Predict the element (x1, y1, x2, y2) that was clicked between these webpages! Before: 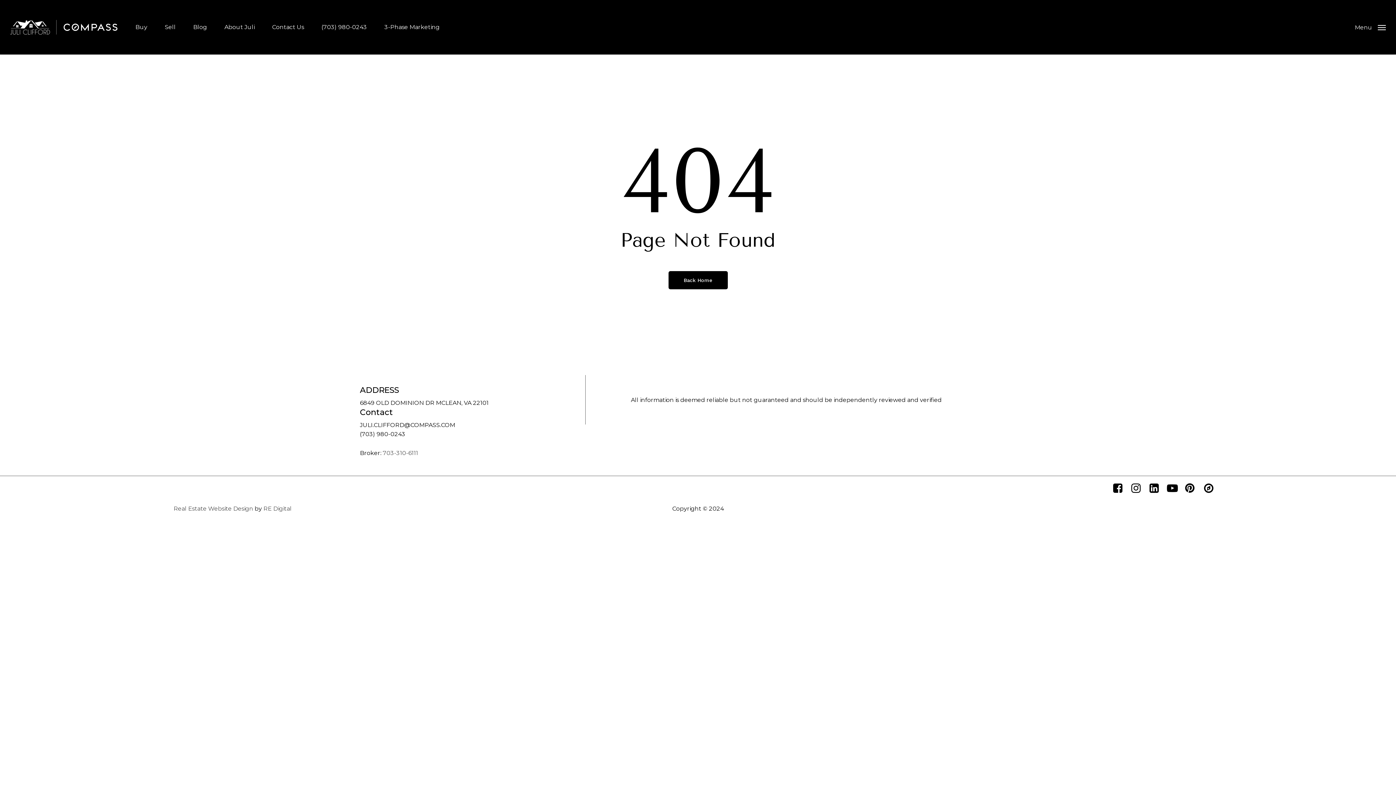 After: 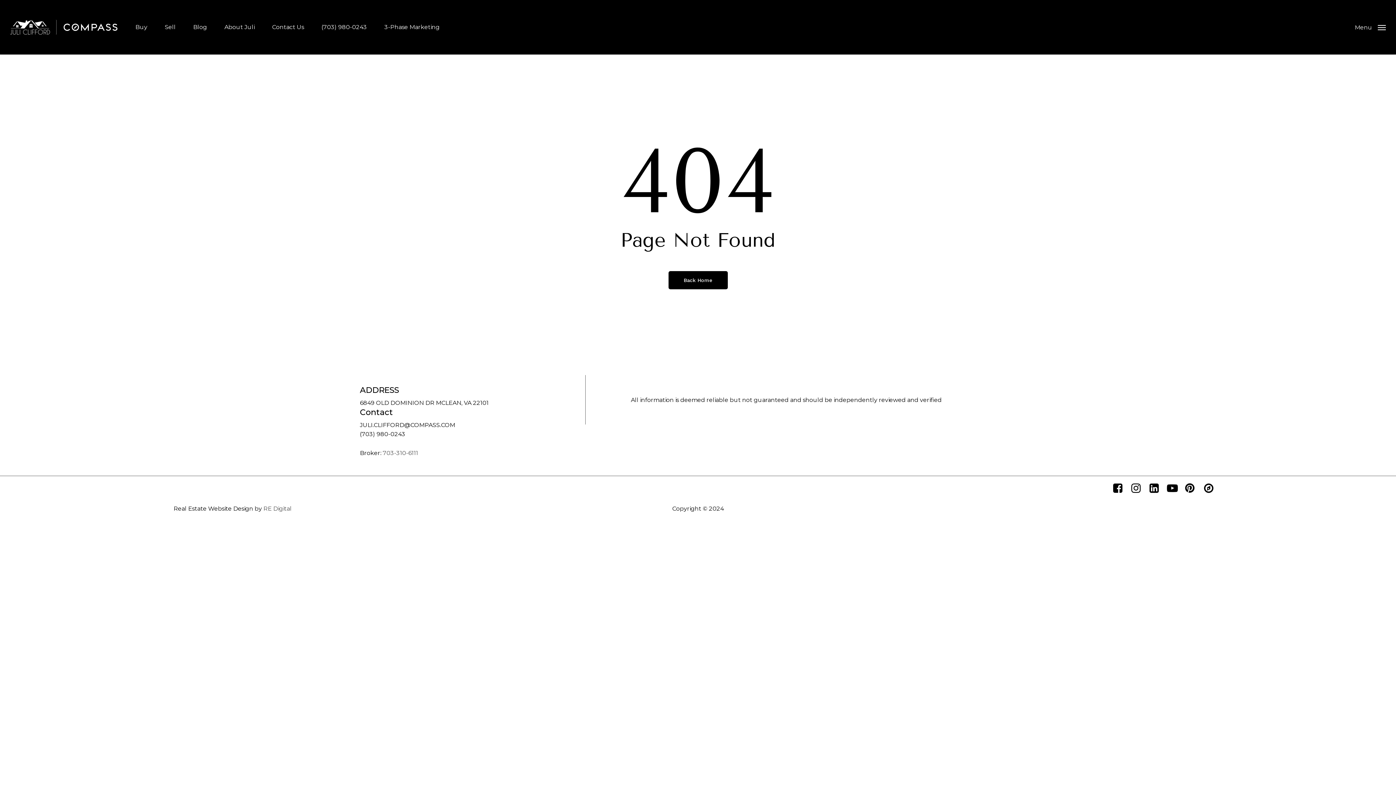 Action: bbox: (173, 505, 253, 512) label: Real Estate Website Design